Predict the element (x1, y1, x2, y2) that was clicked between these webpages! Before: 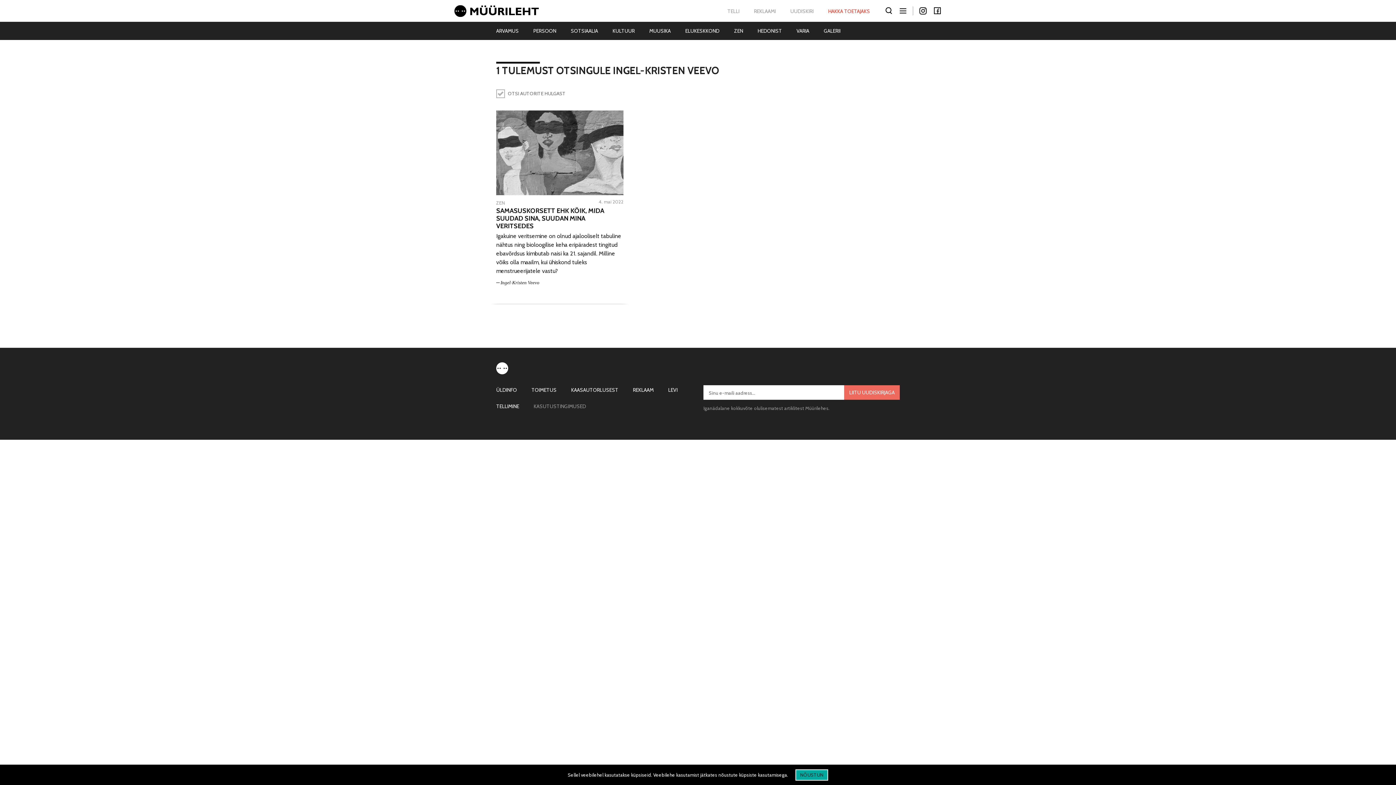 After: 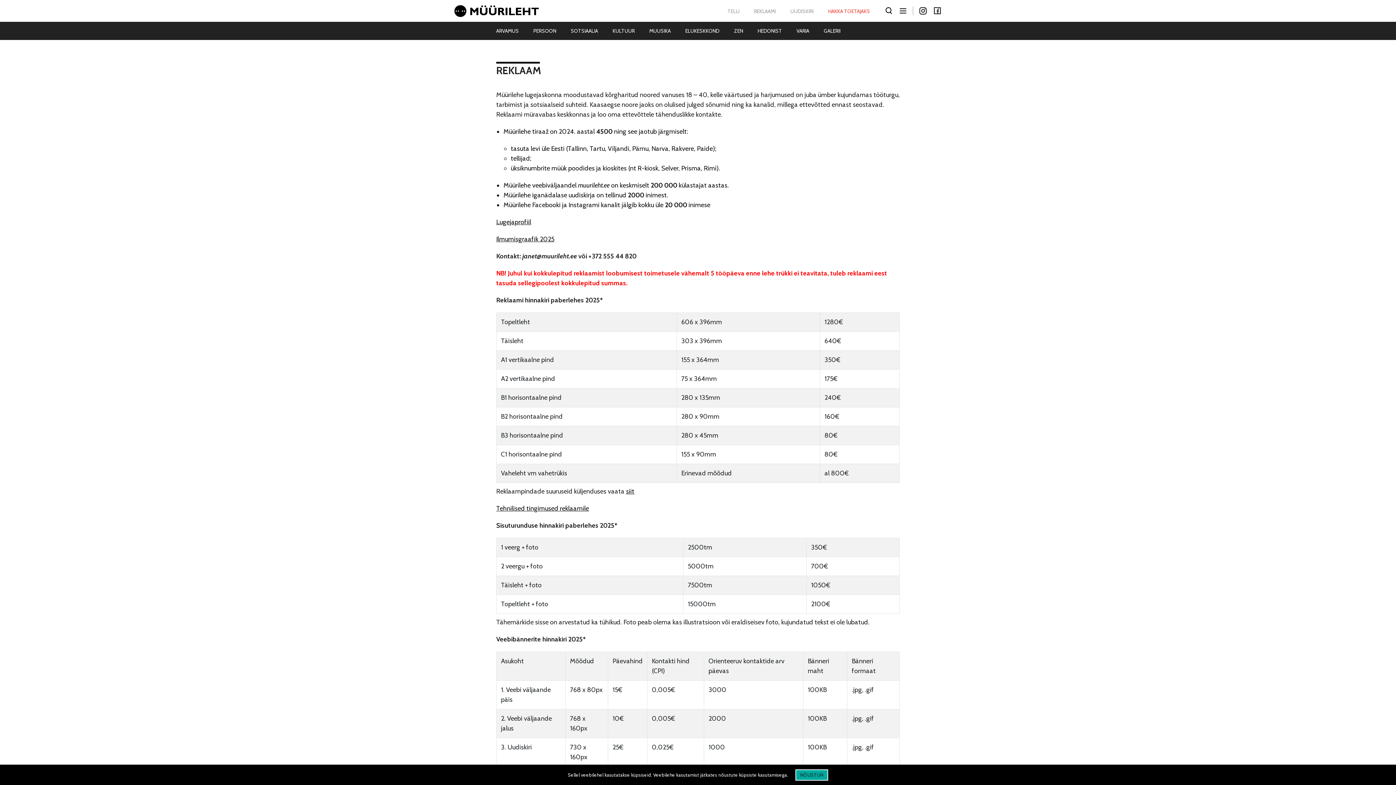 Action: bbox: (750, 4, 779, 18) label: REKLAAMI